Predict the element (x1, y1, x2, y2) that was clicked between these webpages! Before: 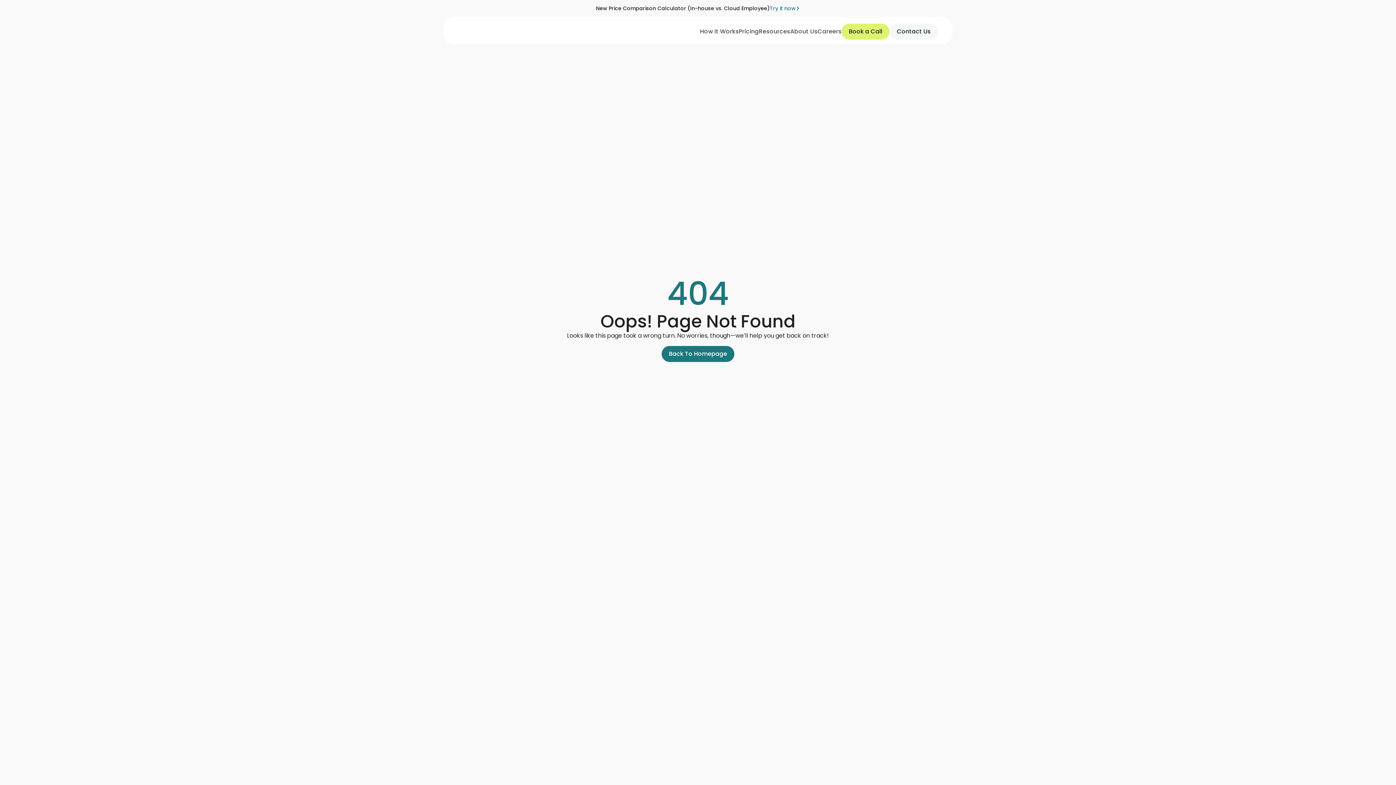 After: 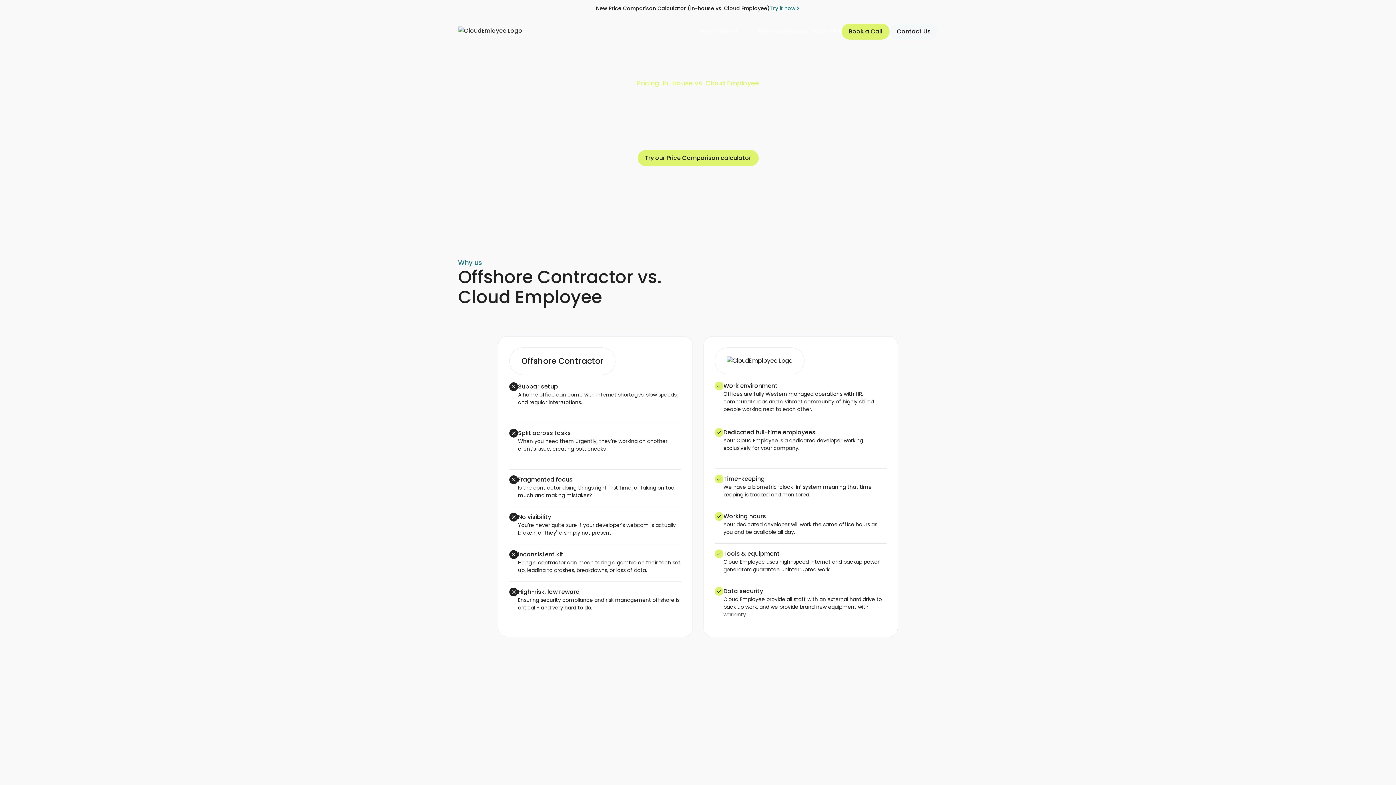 Action: bbox: (739, 27, 759, 35) label: Pricing